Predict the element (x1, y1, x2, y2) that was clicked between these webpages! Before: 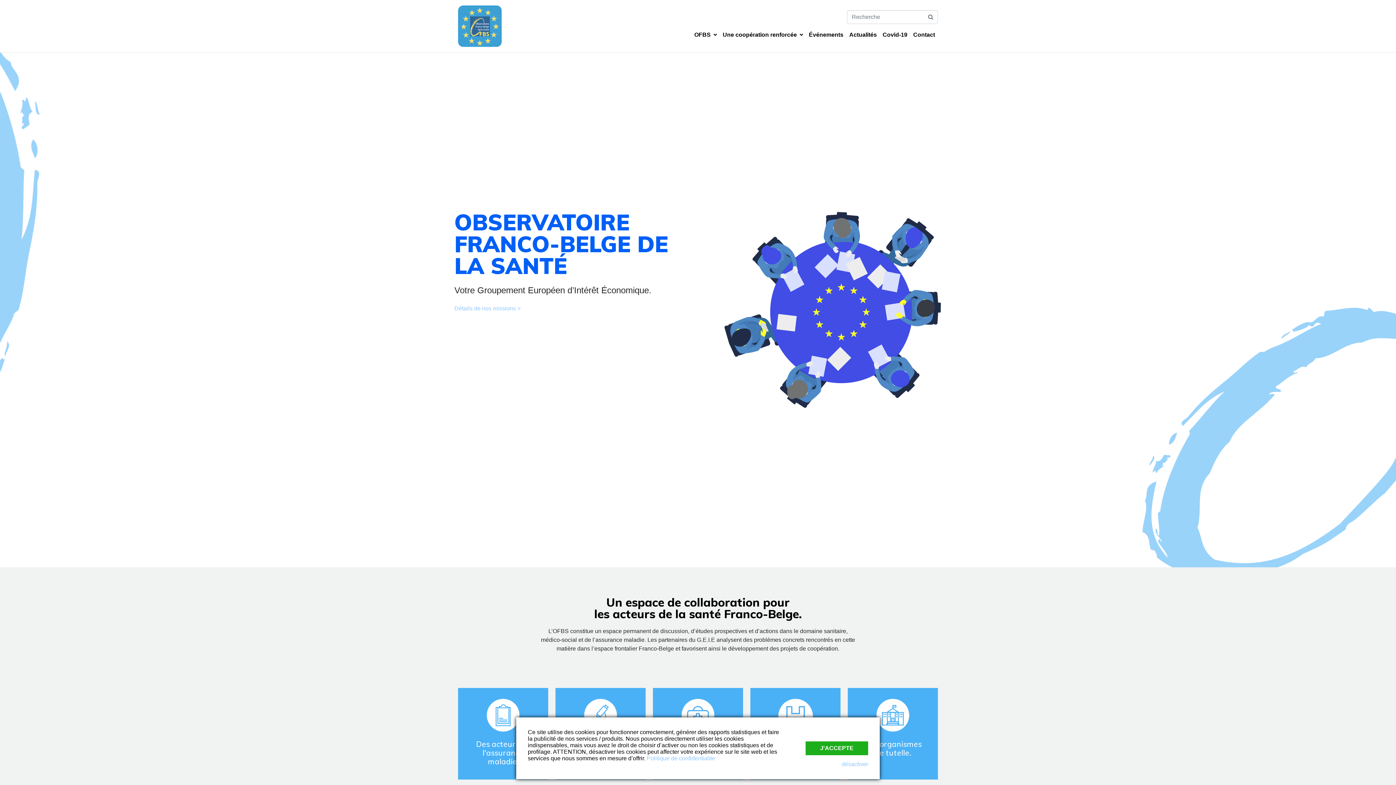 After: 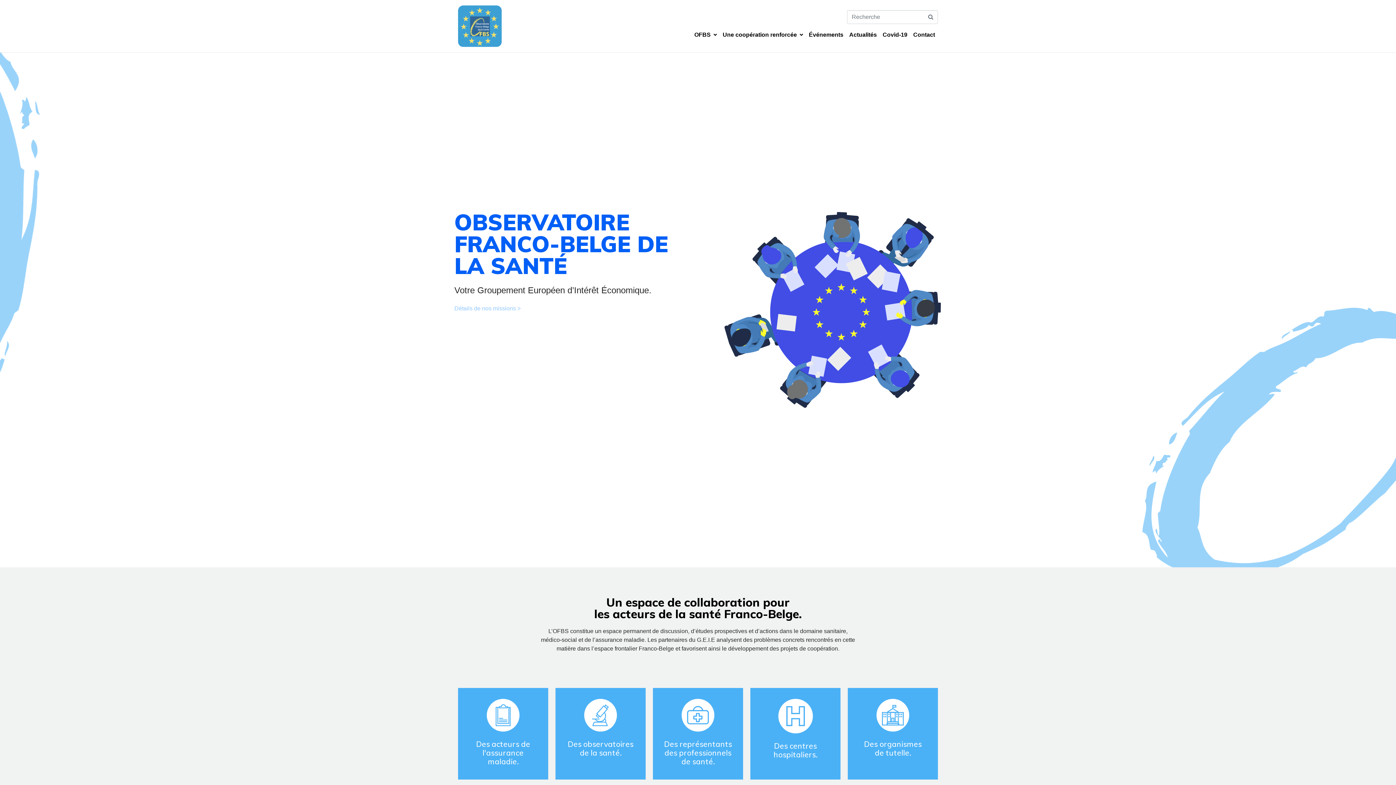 Action: bbox: (805, 741, 868, 755) label: J'ACCEPTE